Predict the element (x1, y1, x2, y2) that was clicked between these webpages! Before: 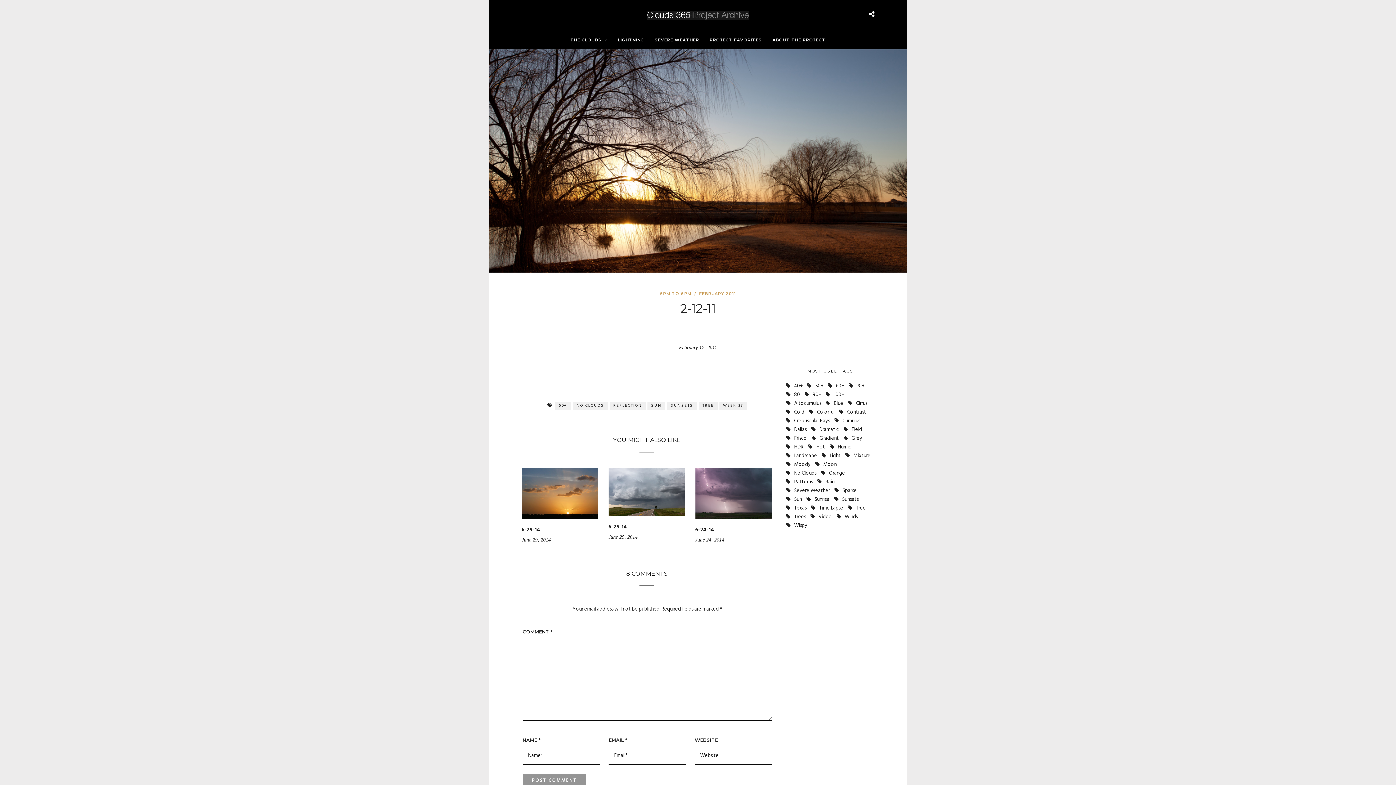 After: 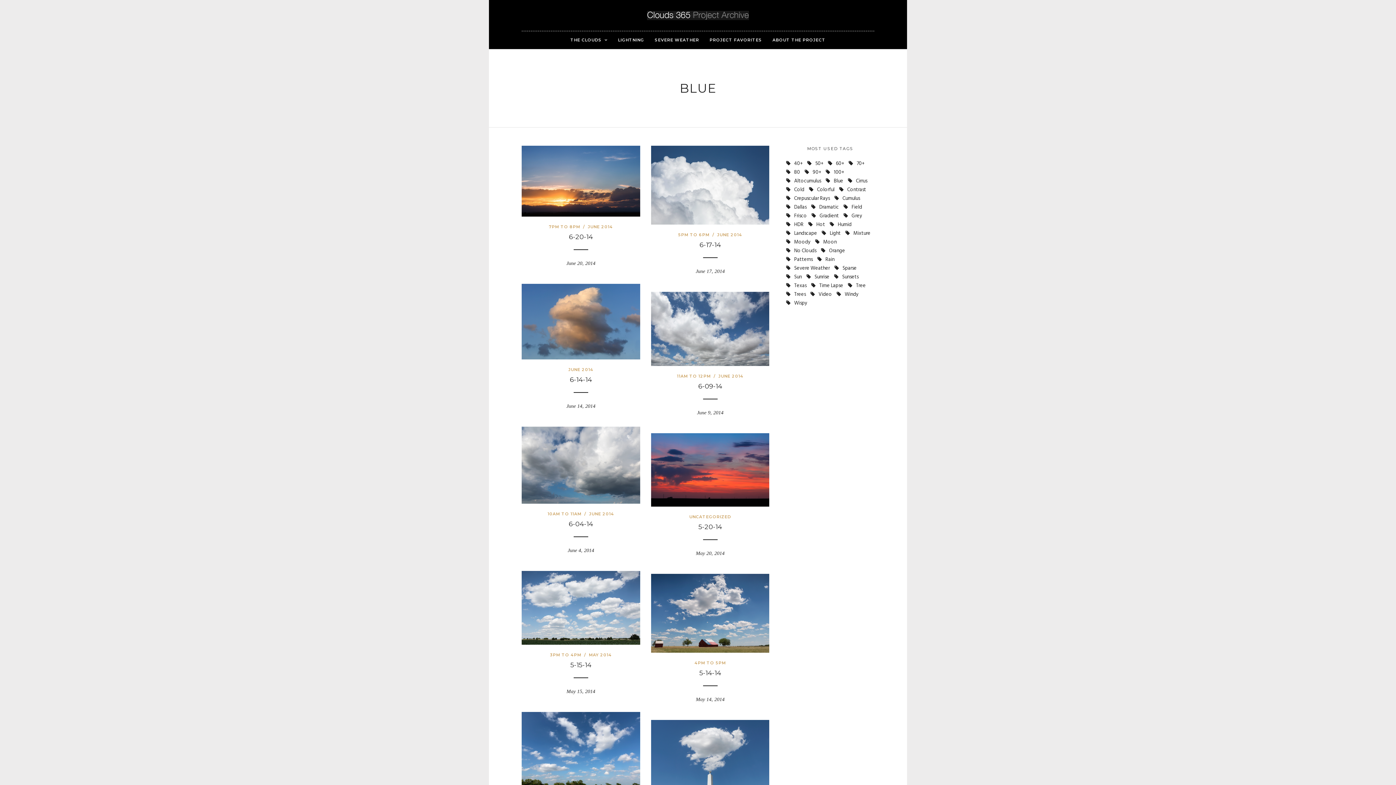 Action: label: Blue bbox: (826, 399, 843, 408)